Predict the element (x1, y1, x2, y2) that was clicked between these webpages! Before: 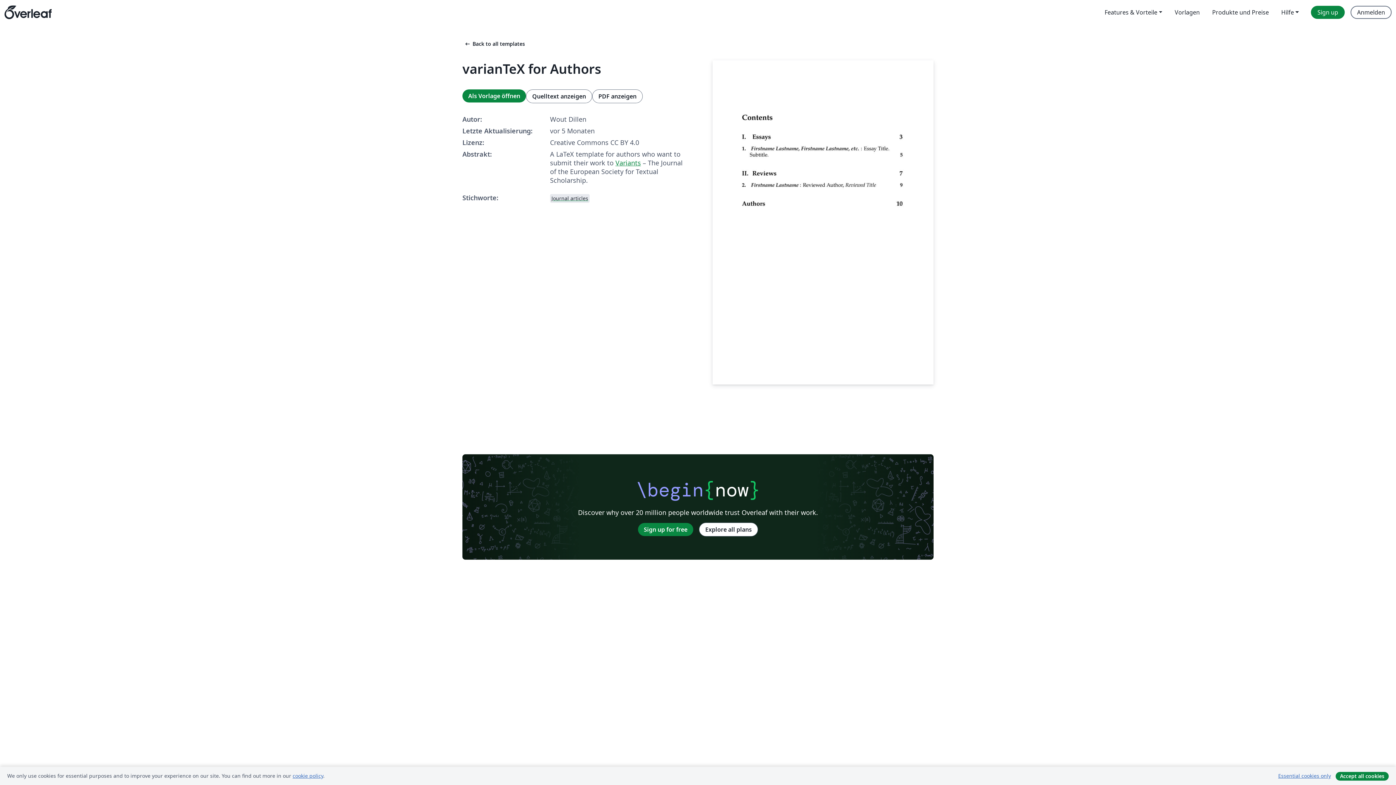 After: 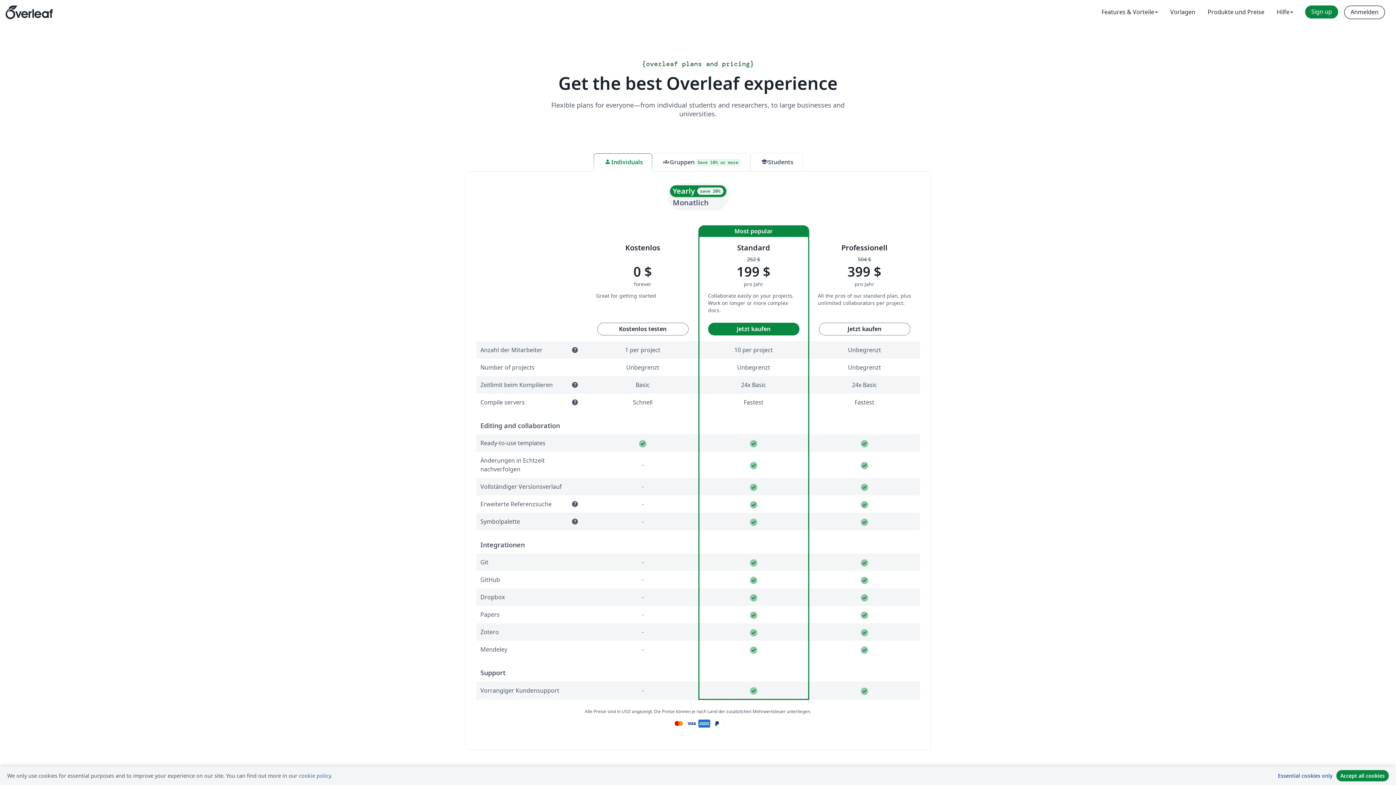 Action: bbox: (699, 522, 758, 536) label: Explore all plans